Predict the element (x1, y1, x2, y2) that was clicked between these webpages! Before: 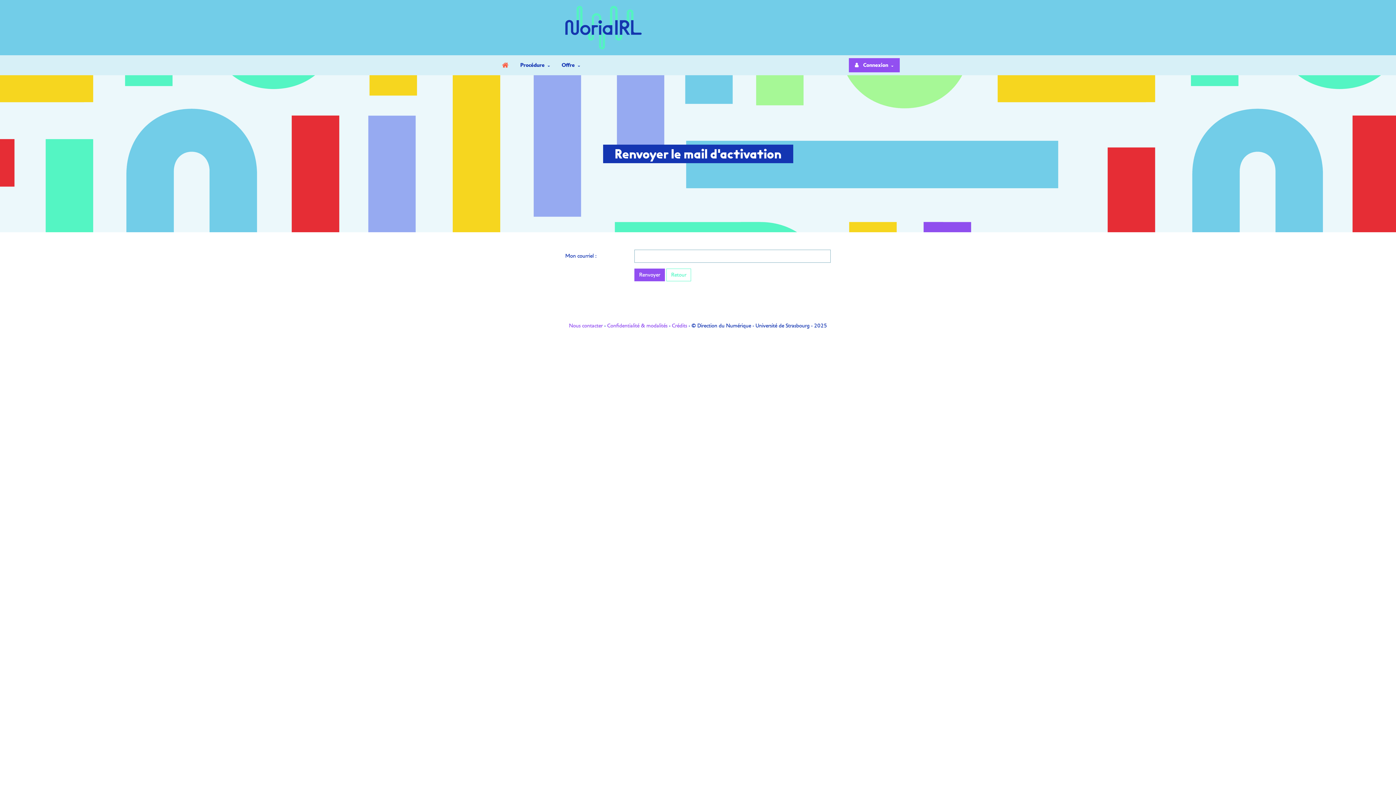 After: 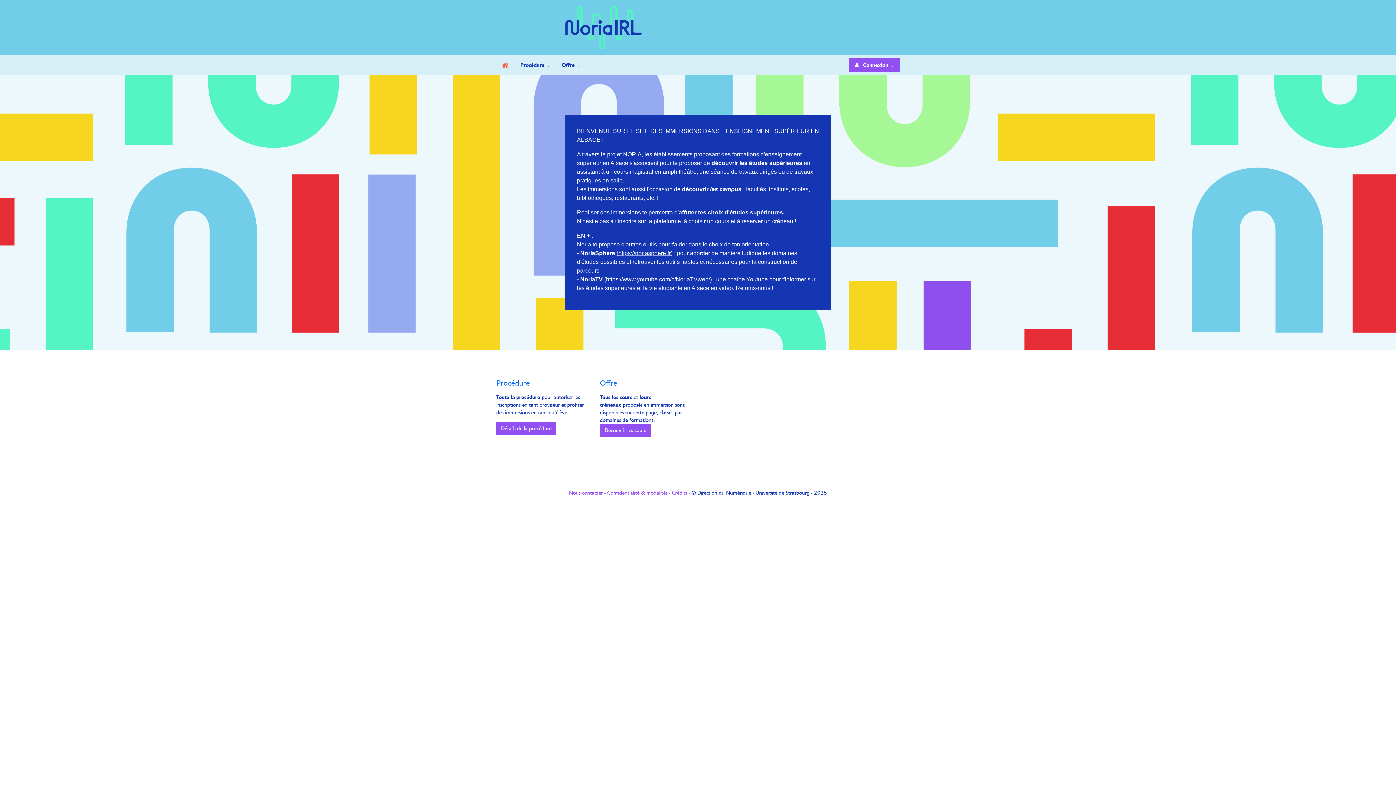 Action: bbox: (565, 22, 641, 30)